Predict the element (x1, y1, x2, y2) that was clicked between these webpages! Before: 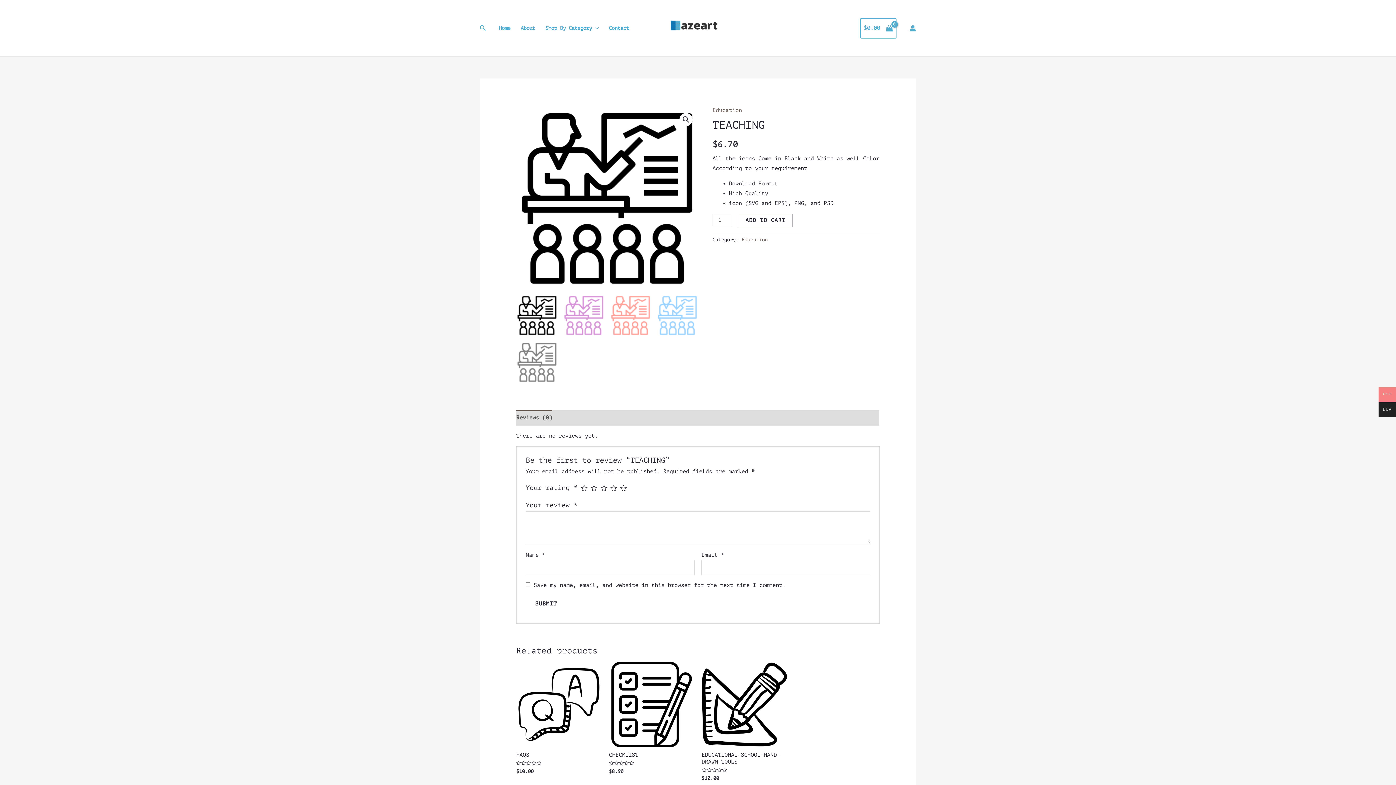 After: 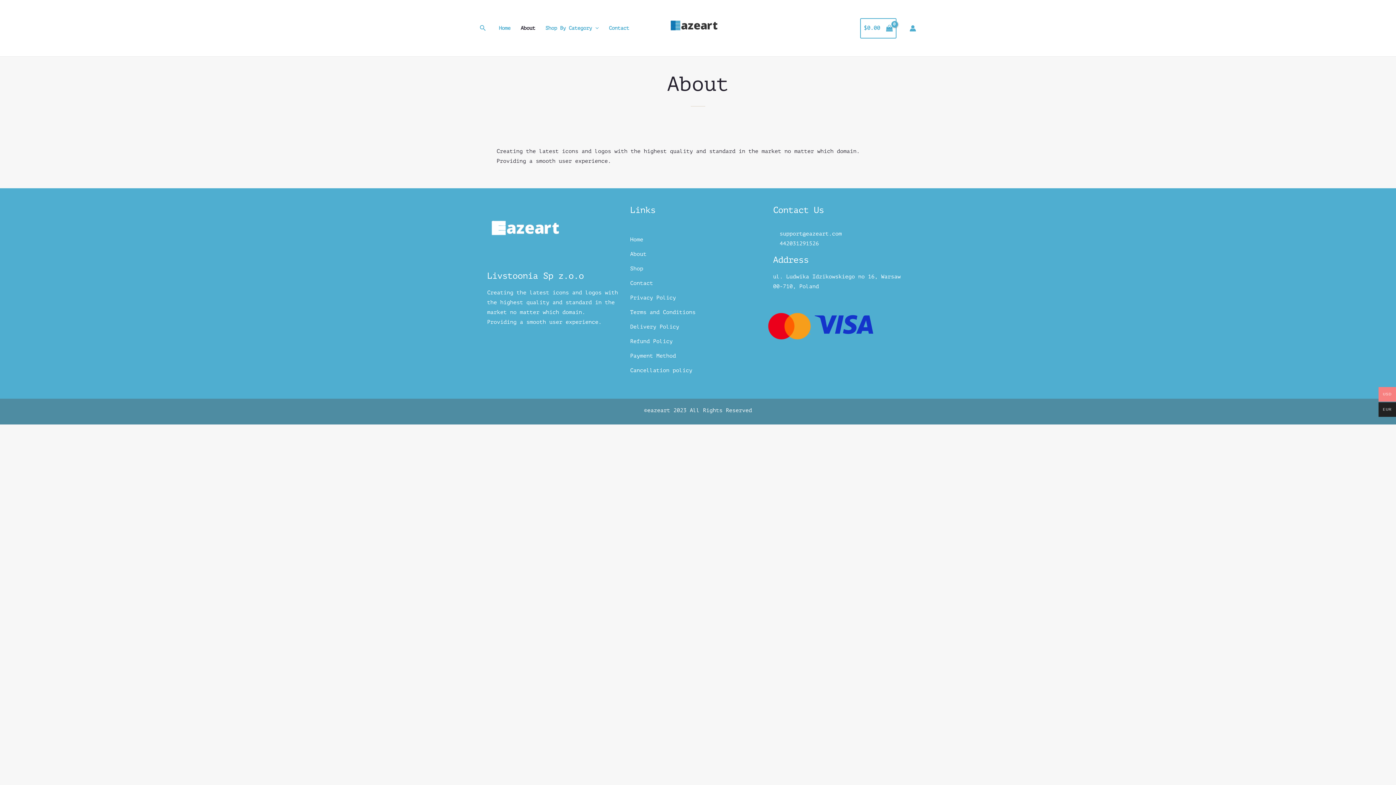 Action: label: About bbox: (515, 9, 540, 47)